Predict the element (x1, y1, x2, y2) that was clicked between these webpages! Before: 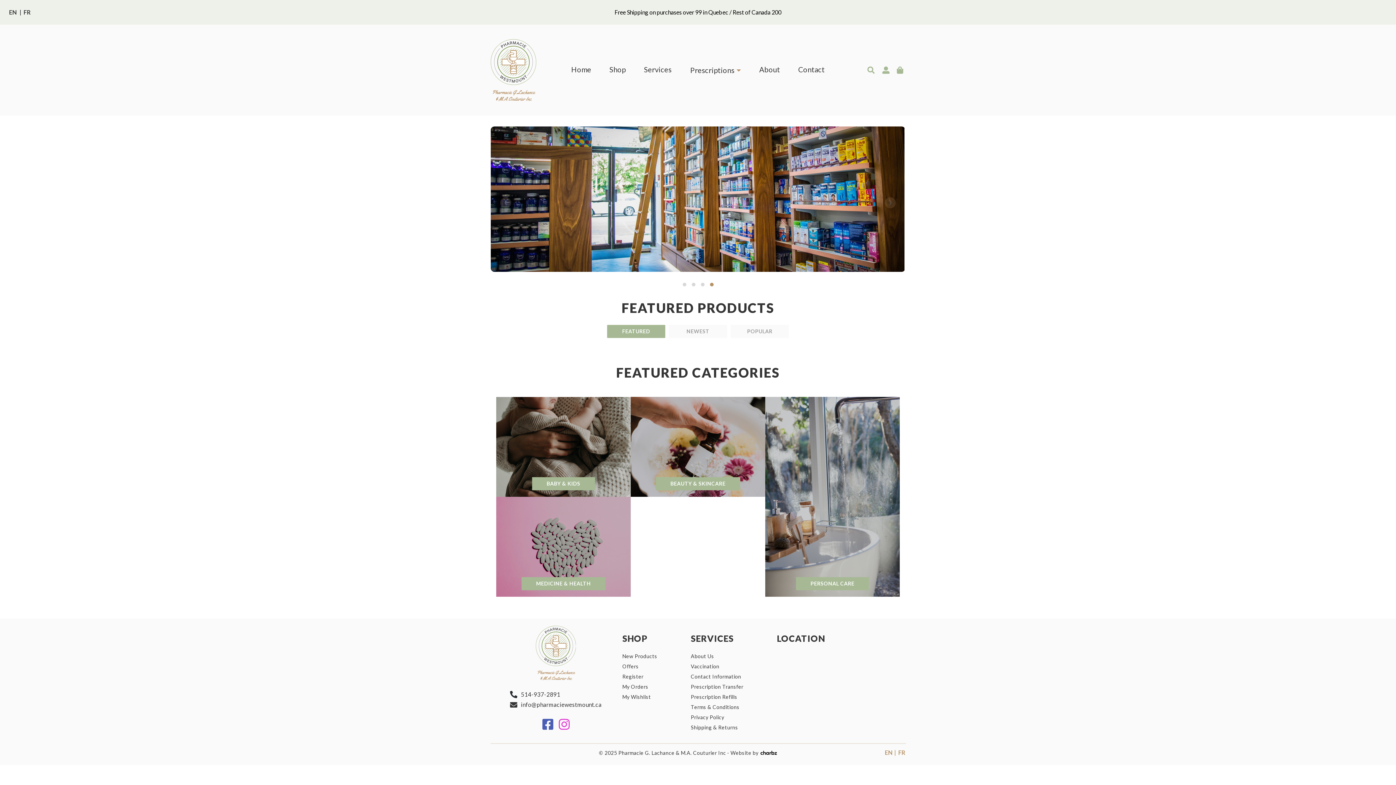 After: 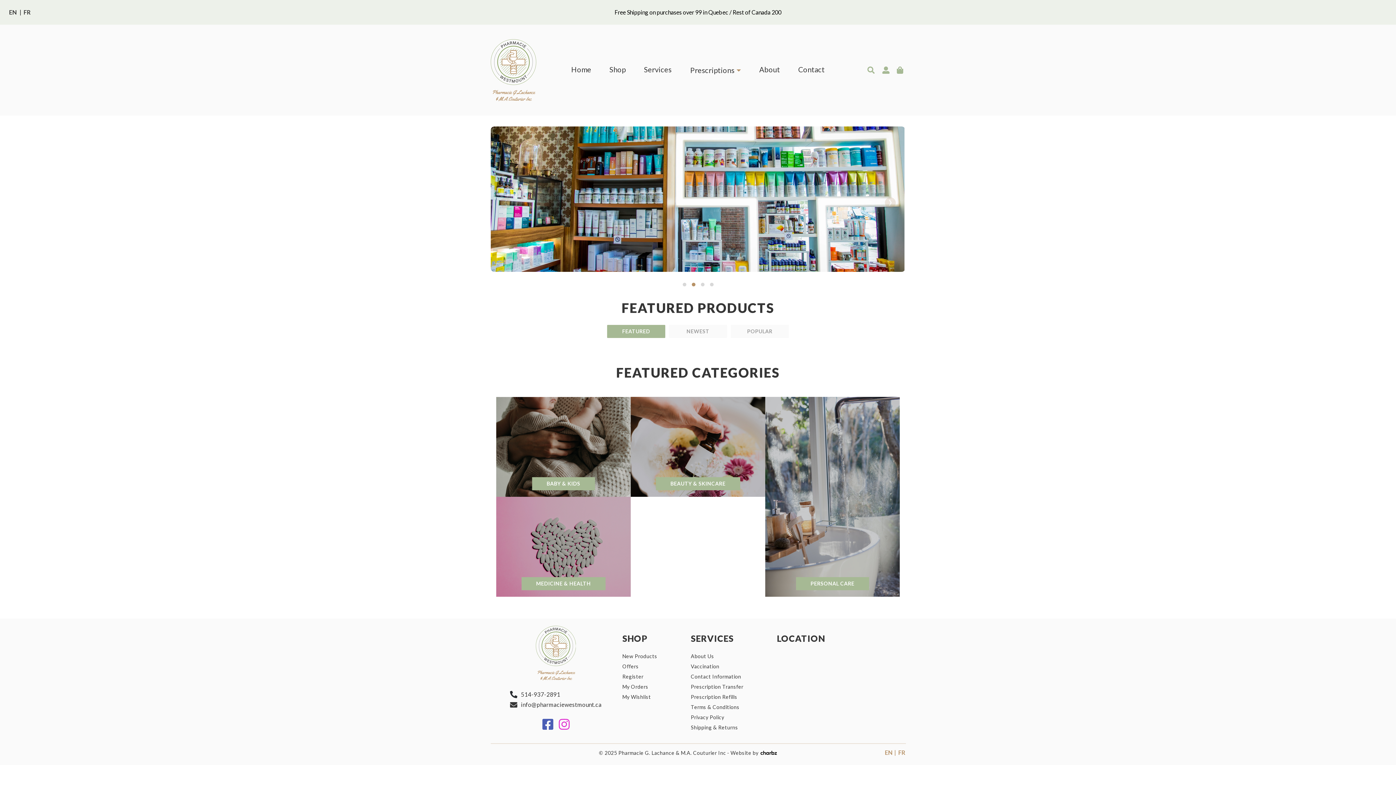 Action: bbox: (558, 719, 569, 730) label: Instagram